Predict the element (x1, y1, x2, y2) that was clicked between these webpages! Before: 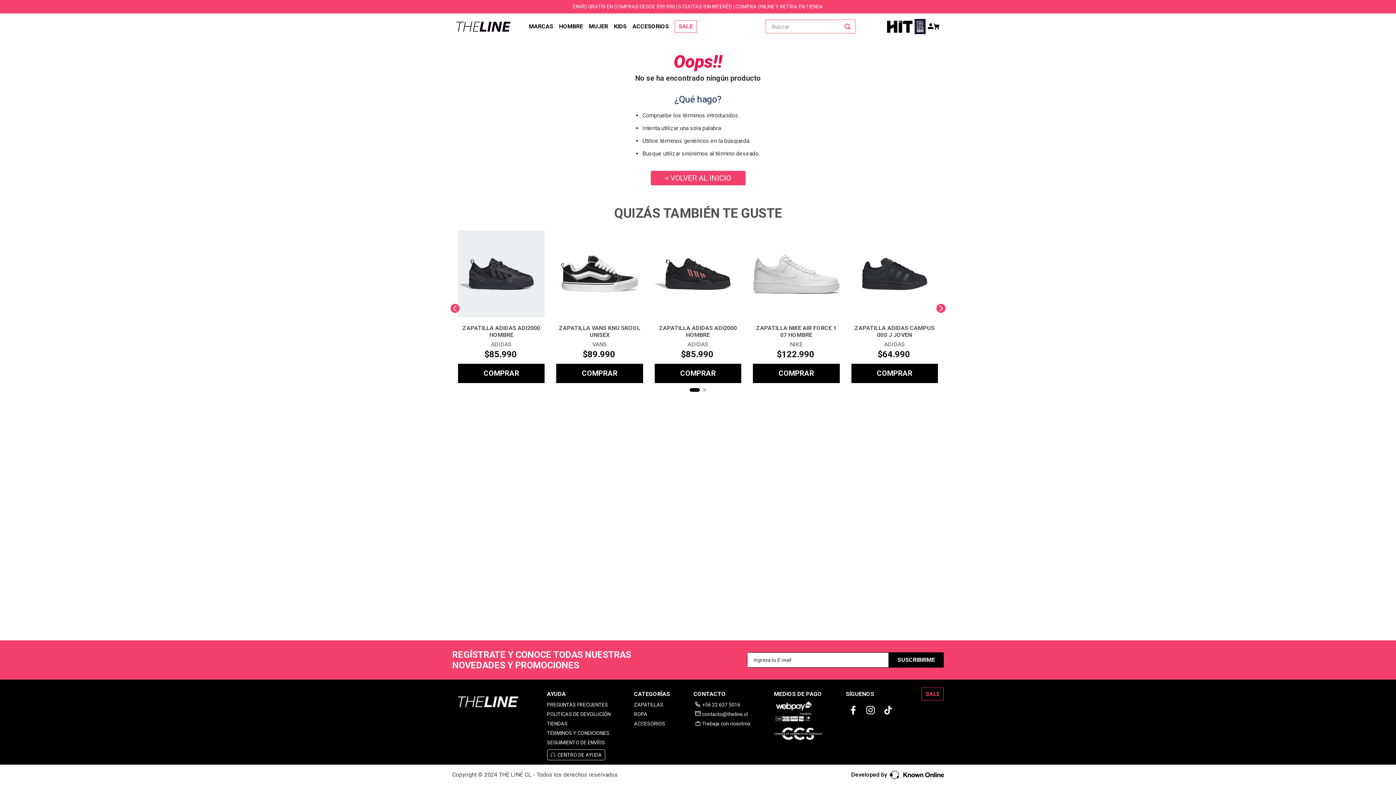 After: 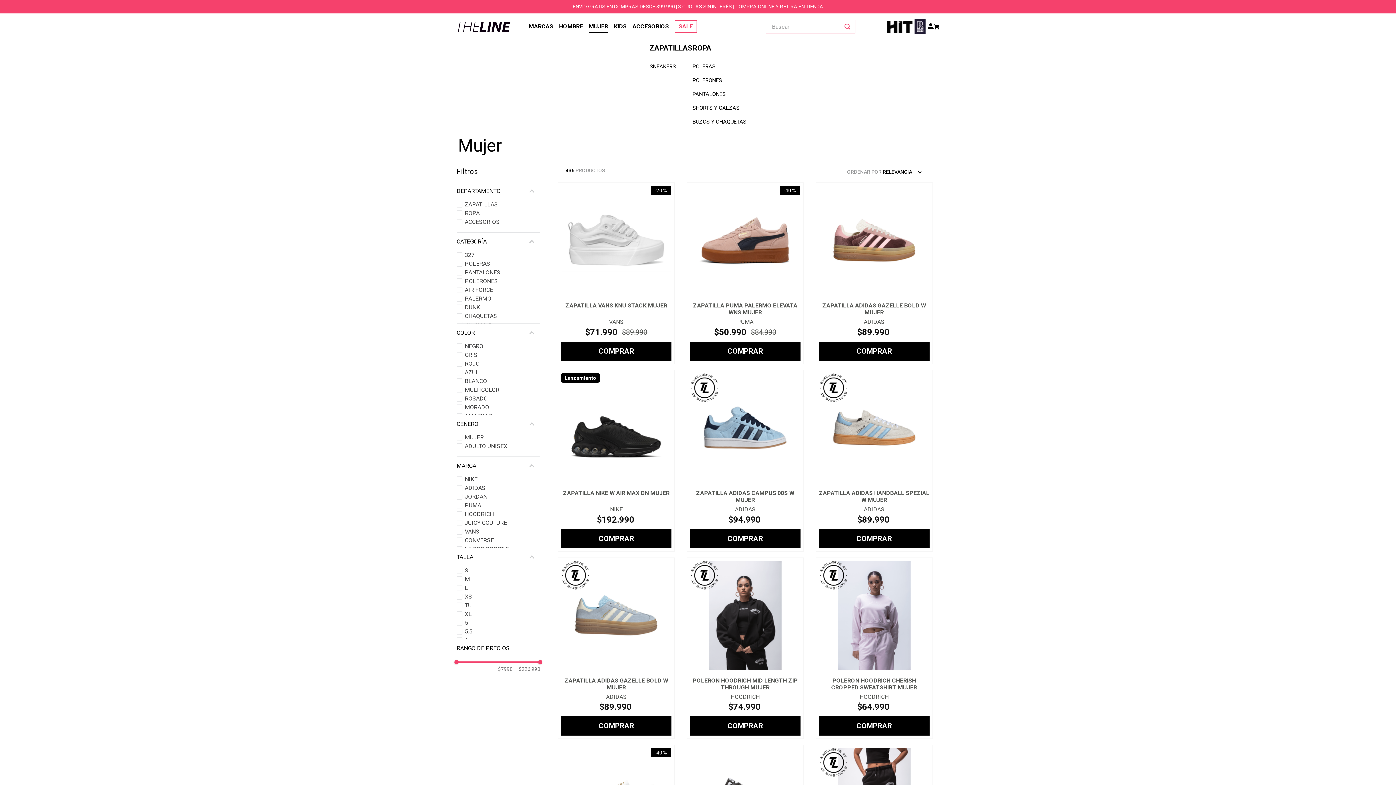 Action: bbox: (589, 20, 608, 32) label: MUJER